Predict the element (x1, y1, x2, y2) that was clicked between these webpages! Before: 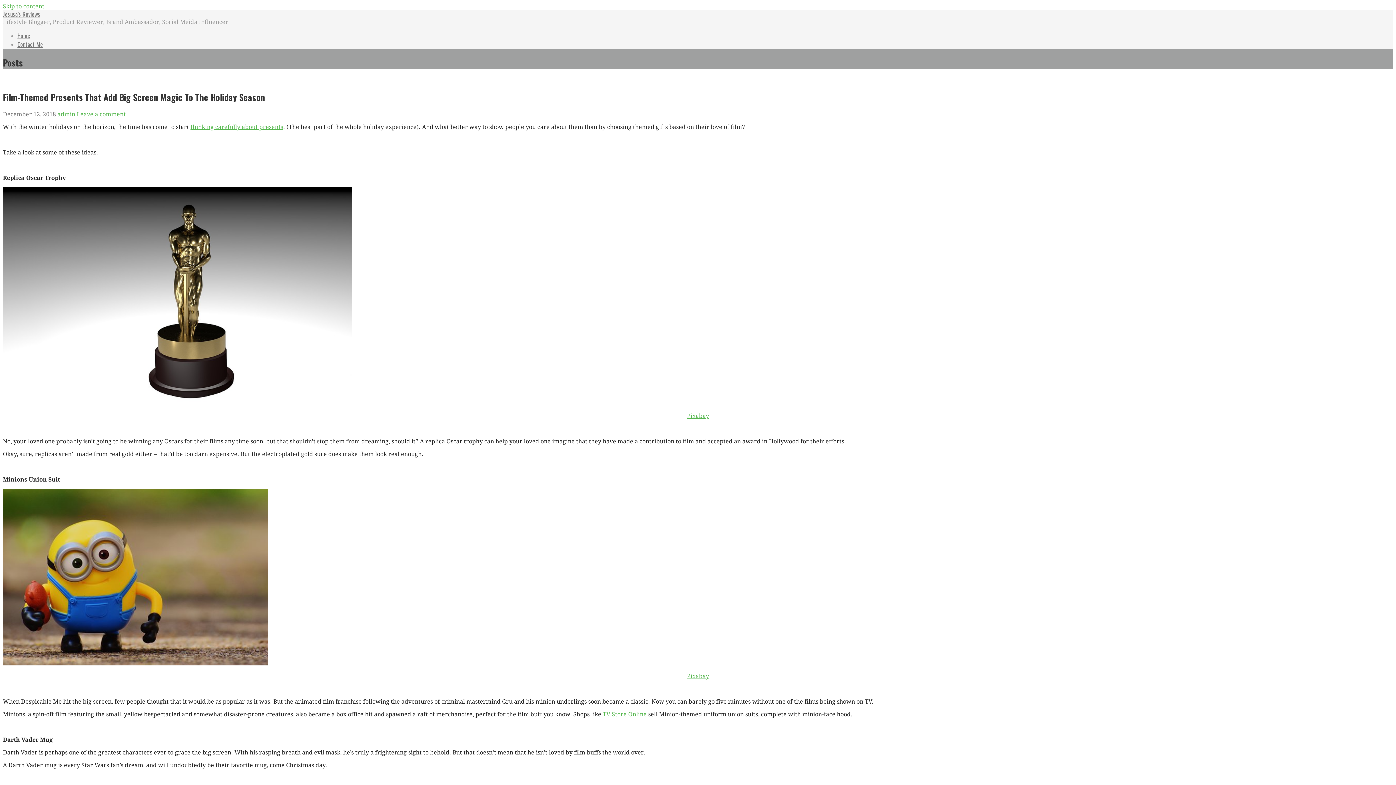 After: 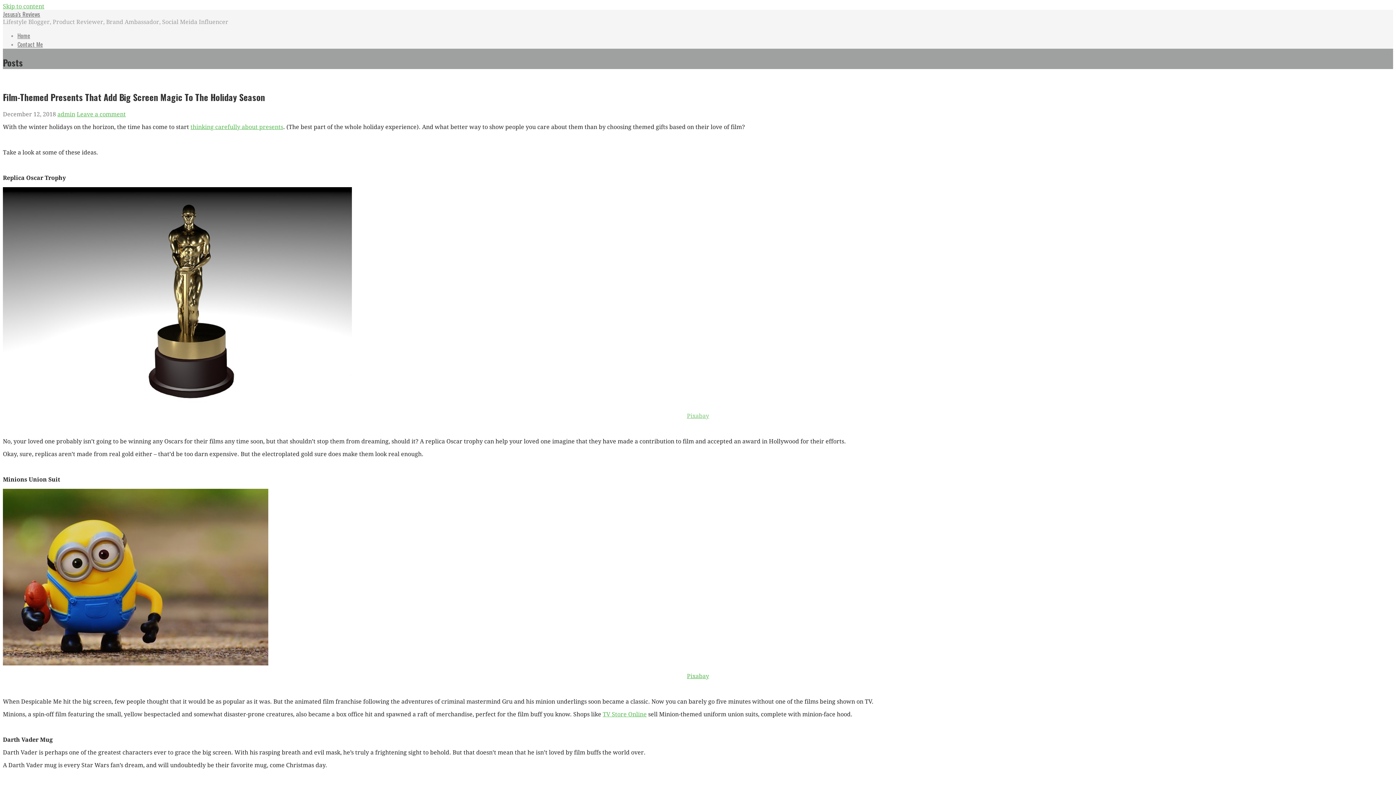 Action: bbox: (687, 412, 709, 419) label: Pixabay